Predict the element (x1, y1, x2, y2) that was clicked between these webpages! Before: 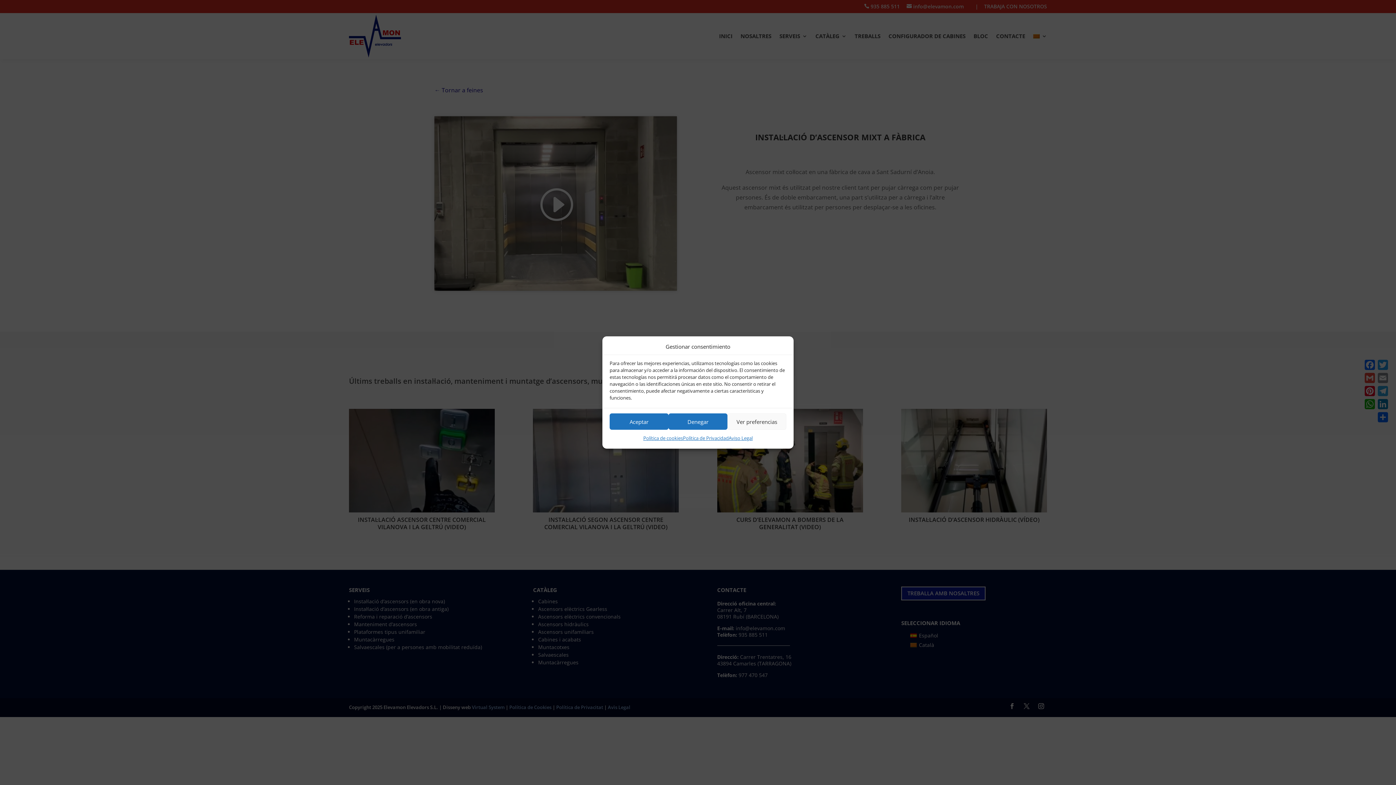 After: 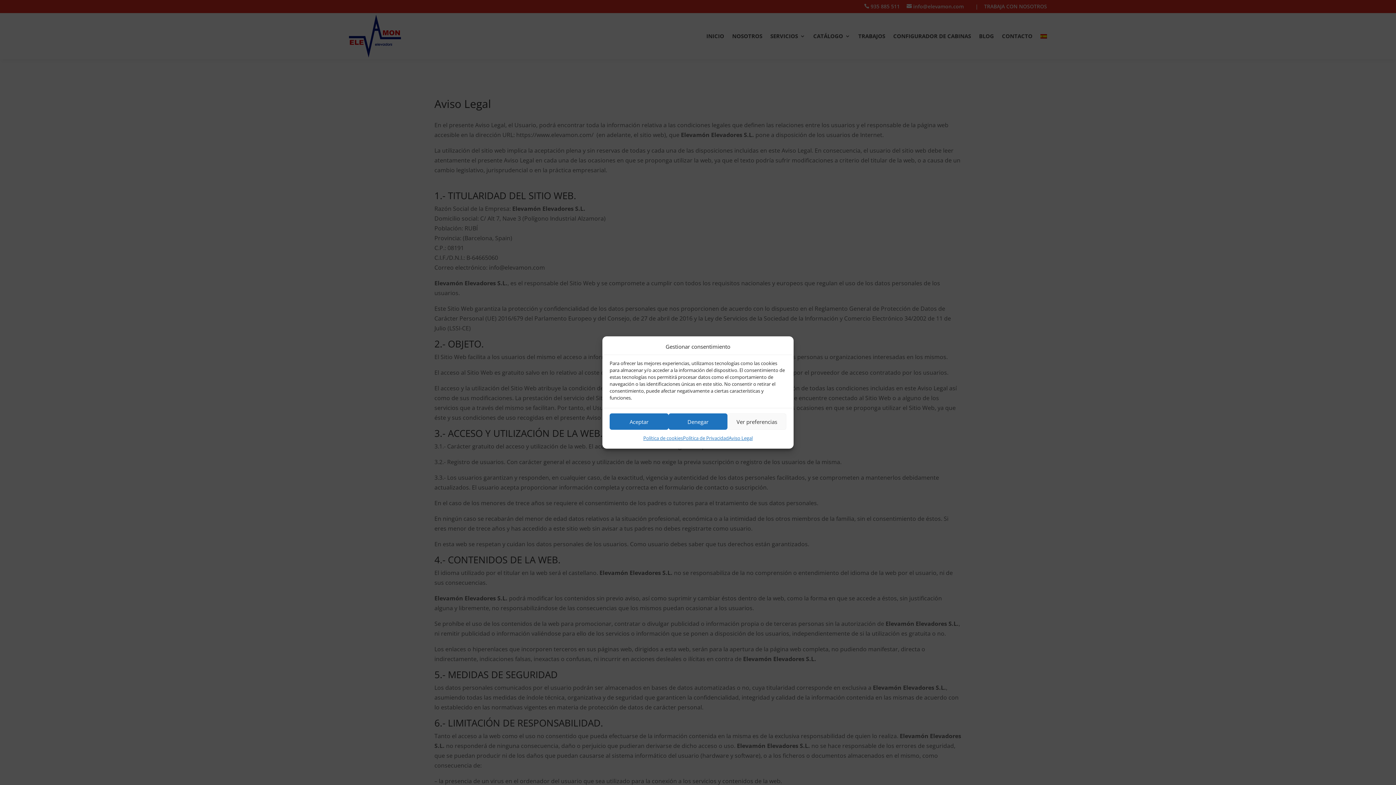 Action: bbox: (728, 433, 752, 443) label: Aviso Legal